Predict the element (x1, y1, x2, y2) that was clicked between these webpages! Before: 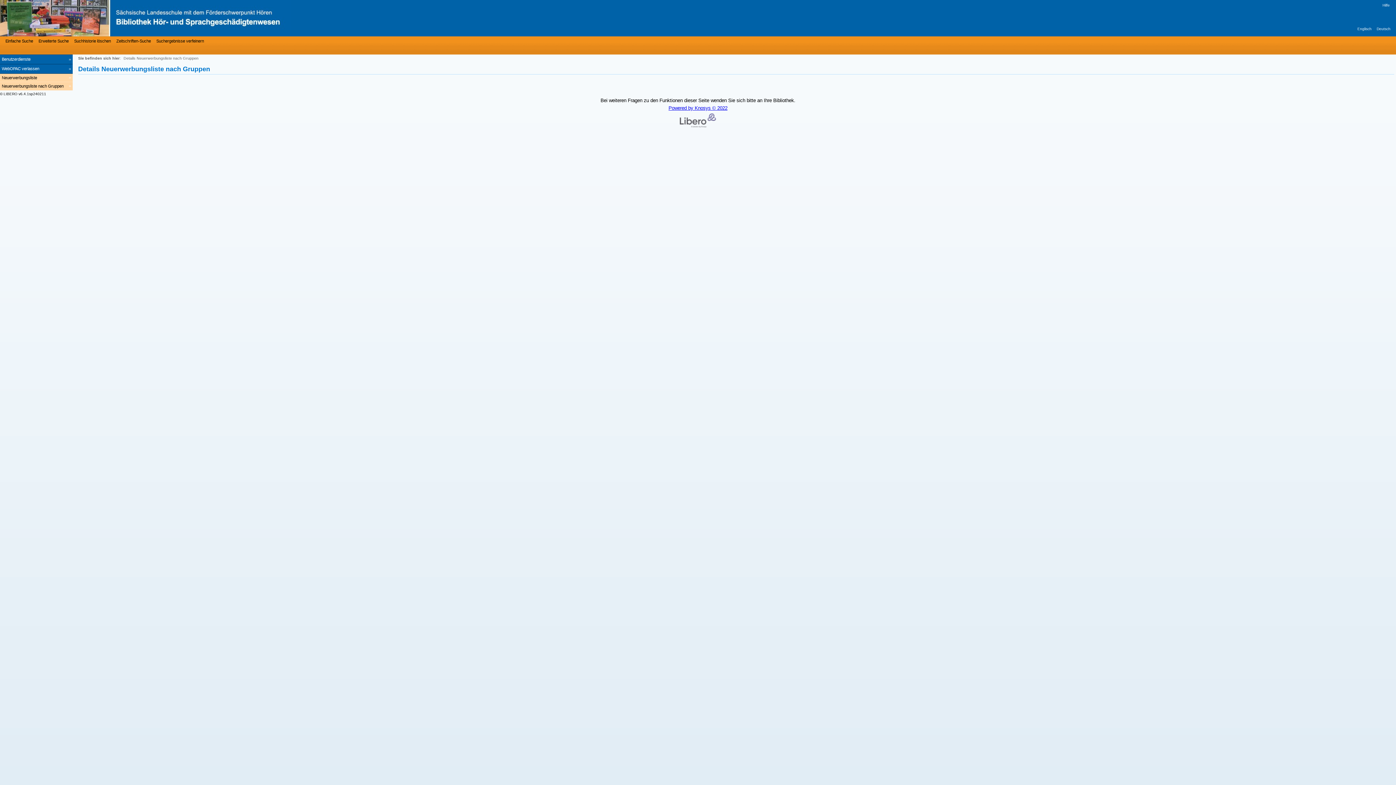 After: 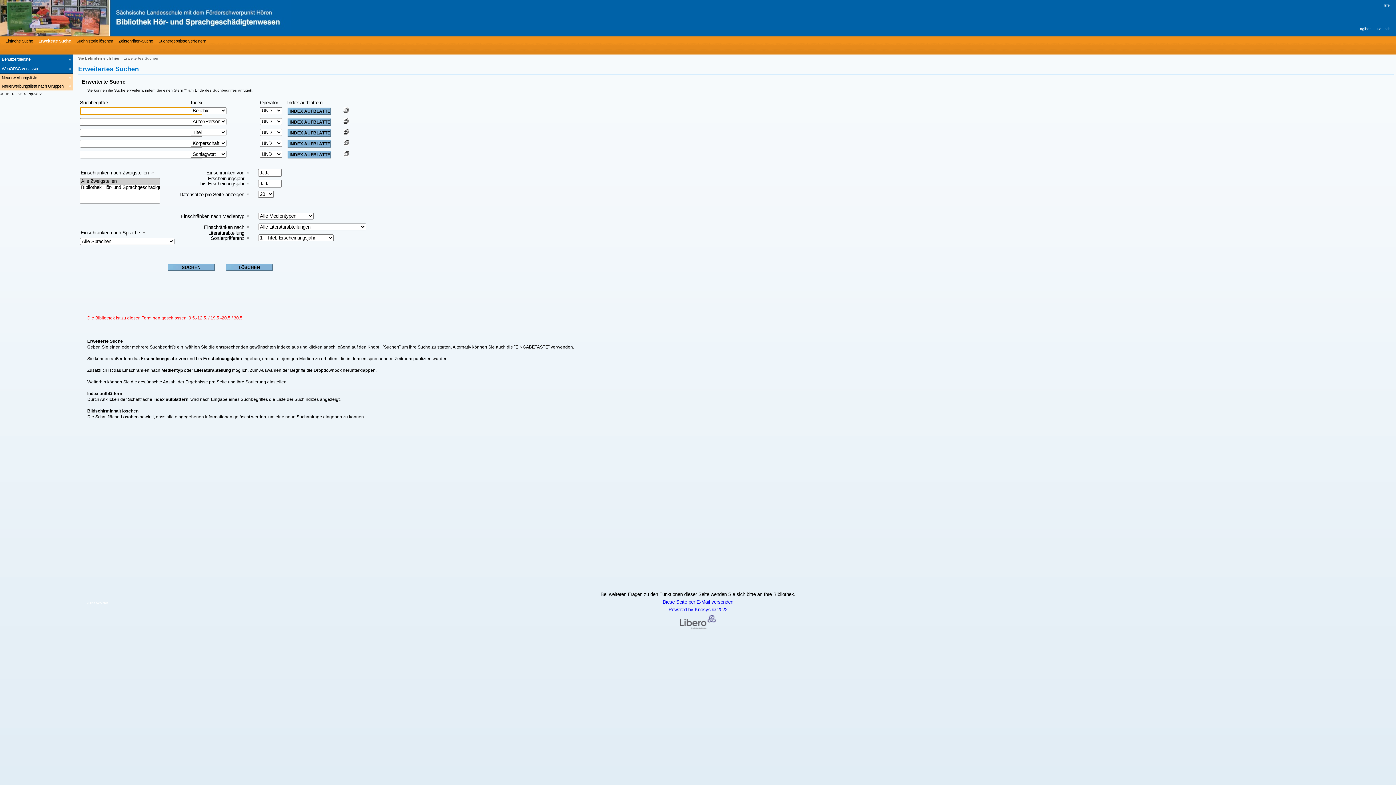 Action: bbox: (36, 37, 68, 44) label: Erweiterte Suche